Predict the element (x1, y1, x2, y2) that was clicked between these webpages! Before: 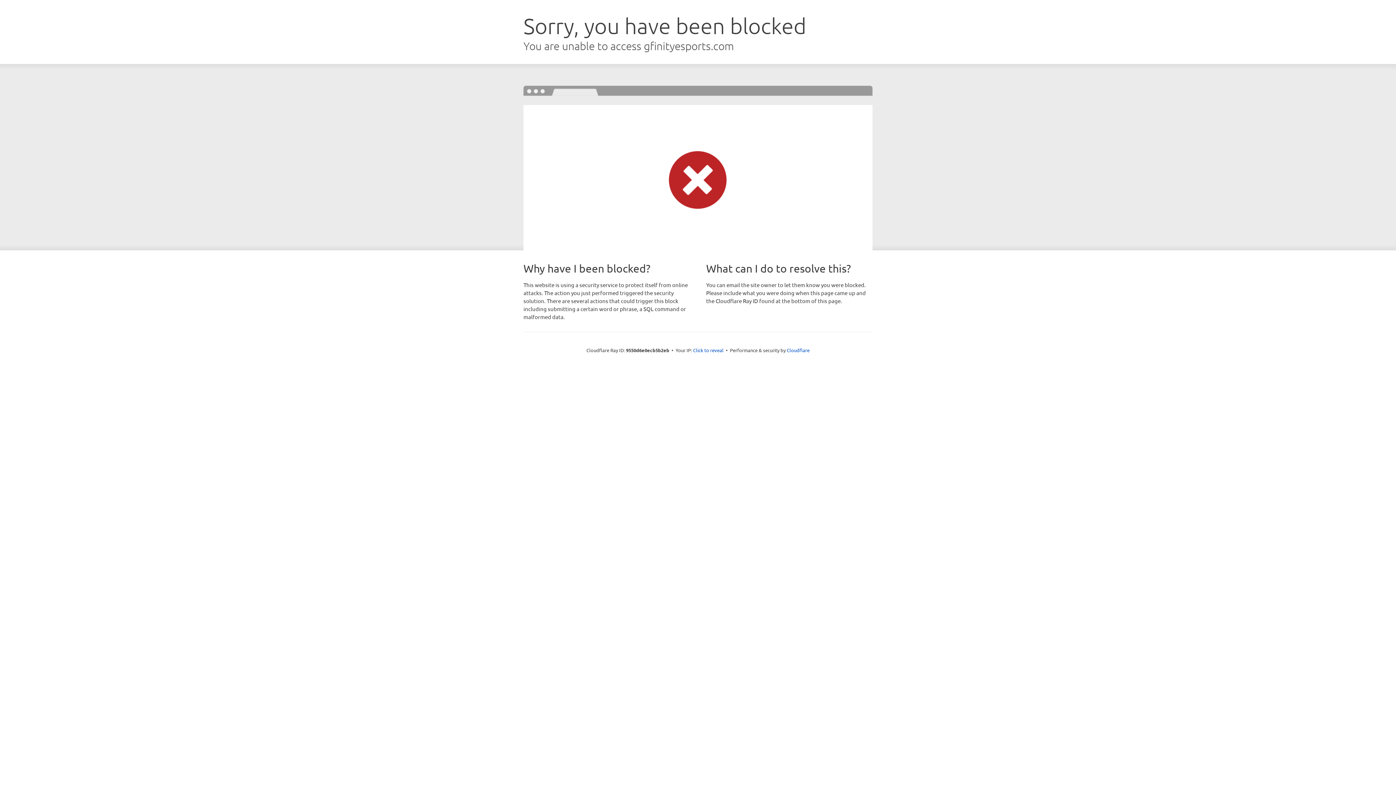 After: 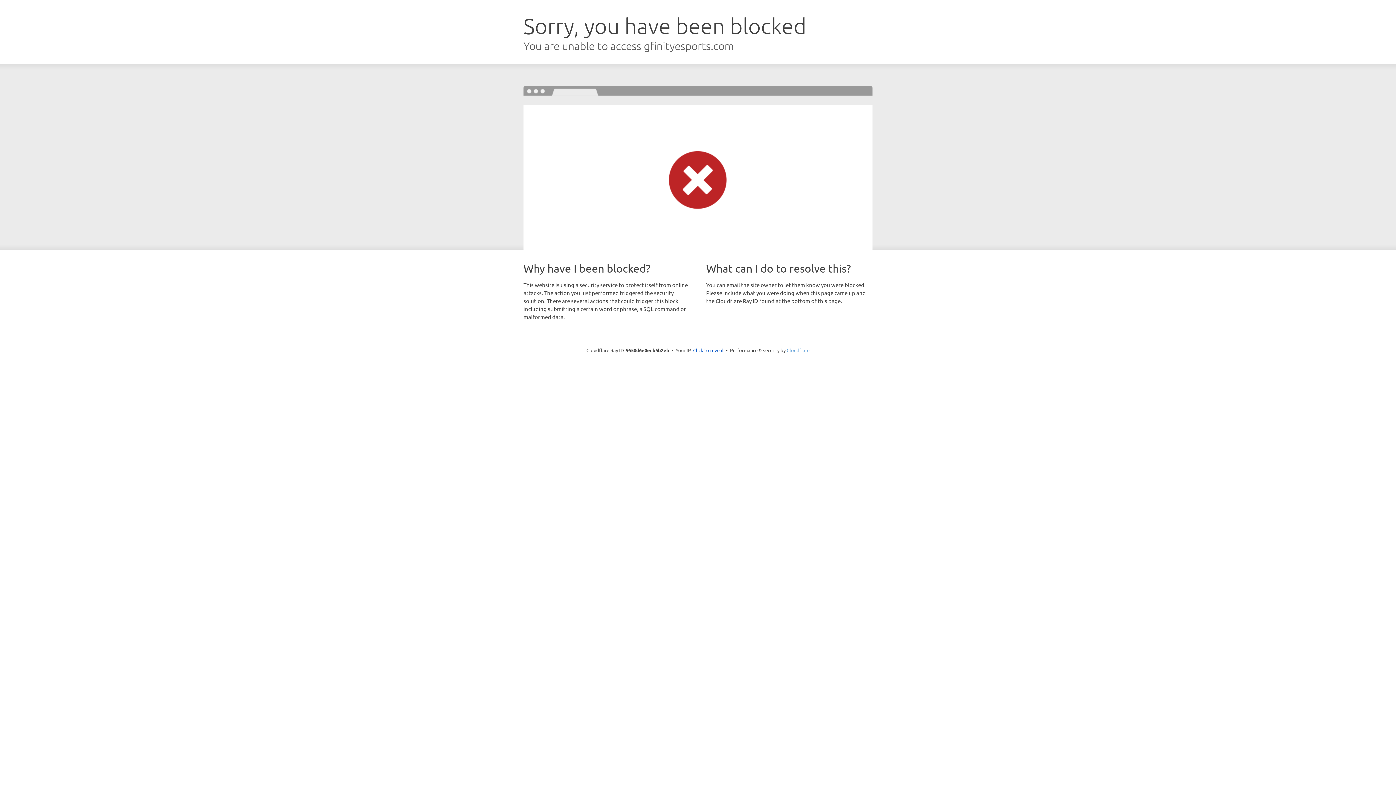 Action: bbox: (786, 347, 809, 353) label: Cloudflare